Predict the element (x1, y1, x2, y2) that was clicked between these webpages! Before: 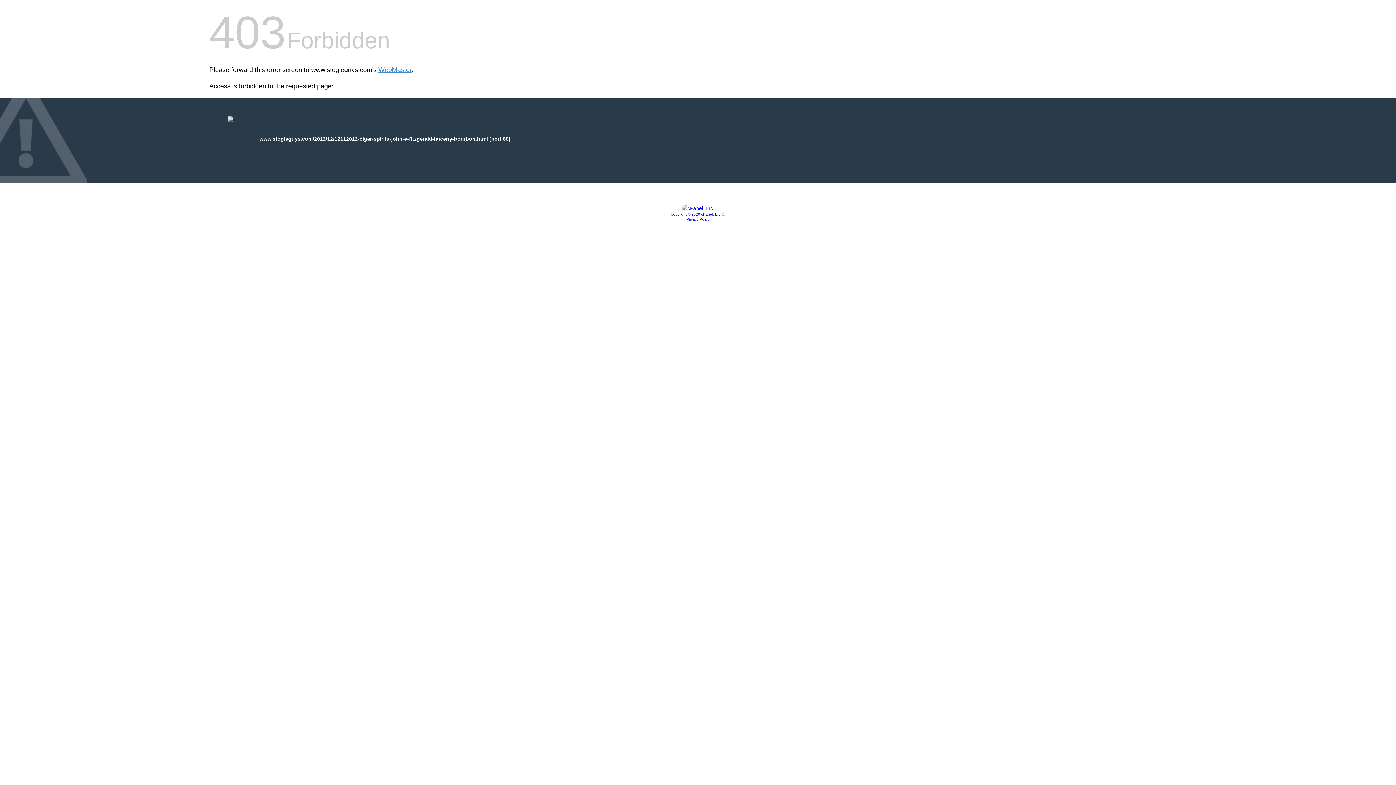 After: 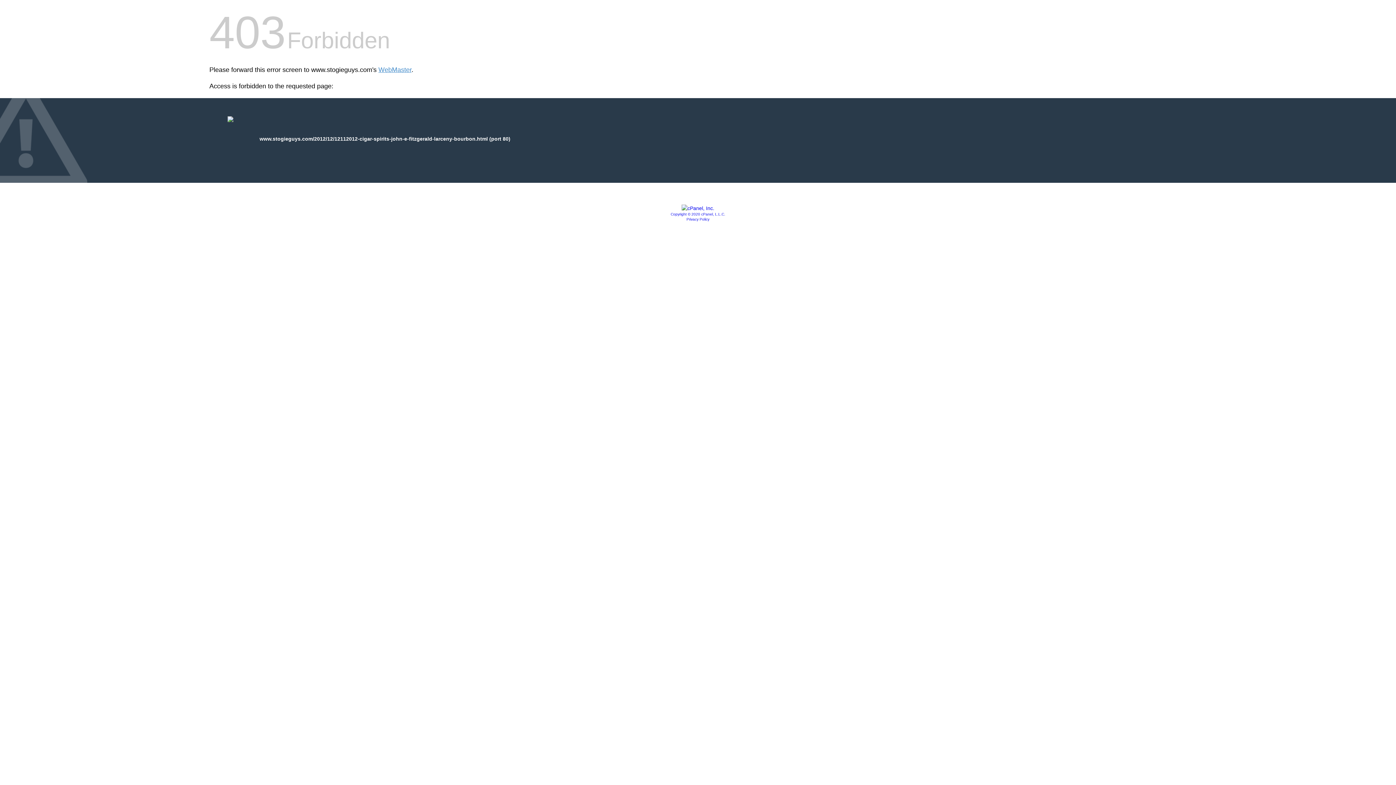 Action: bbox: (681, 205, 714, 211)